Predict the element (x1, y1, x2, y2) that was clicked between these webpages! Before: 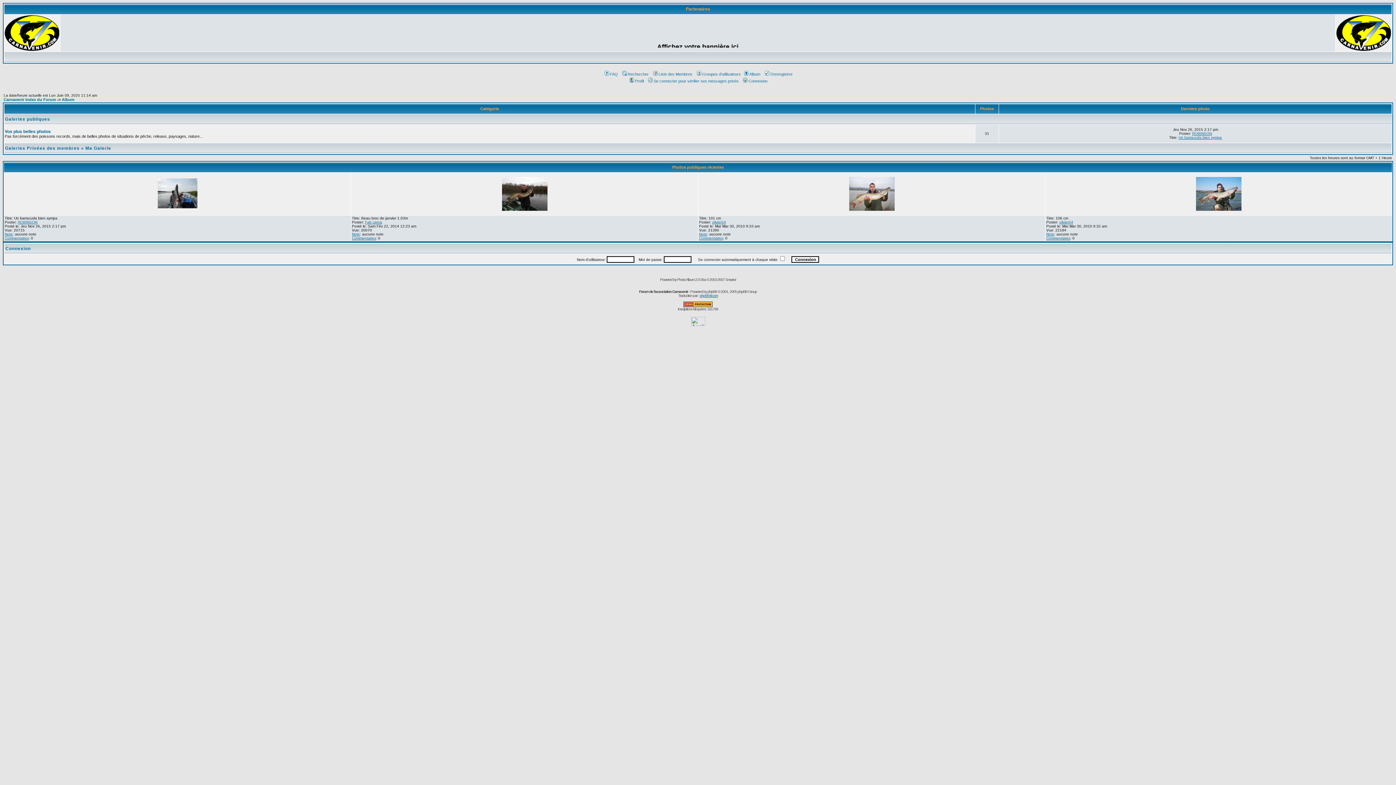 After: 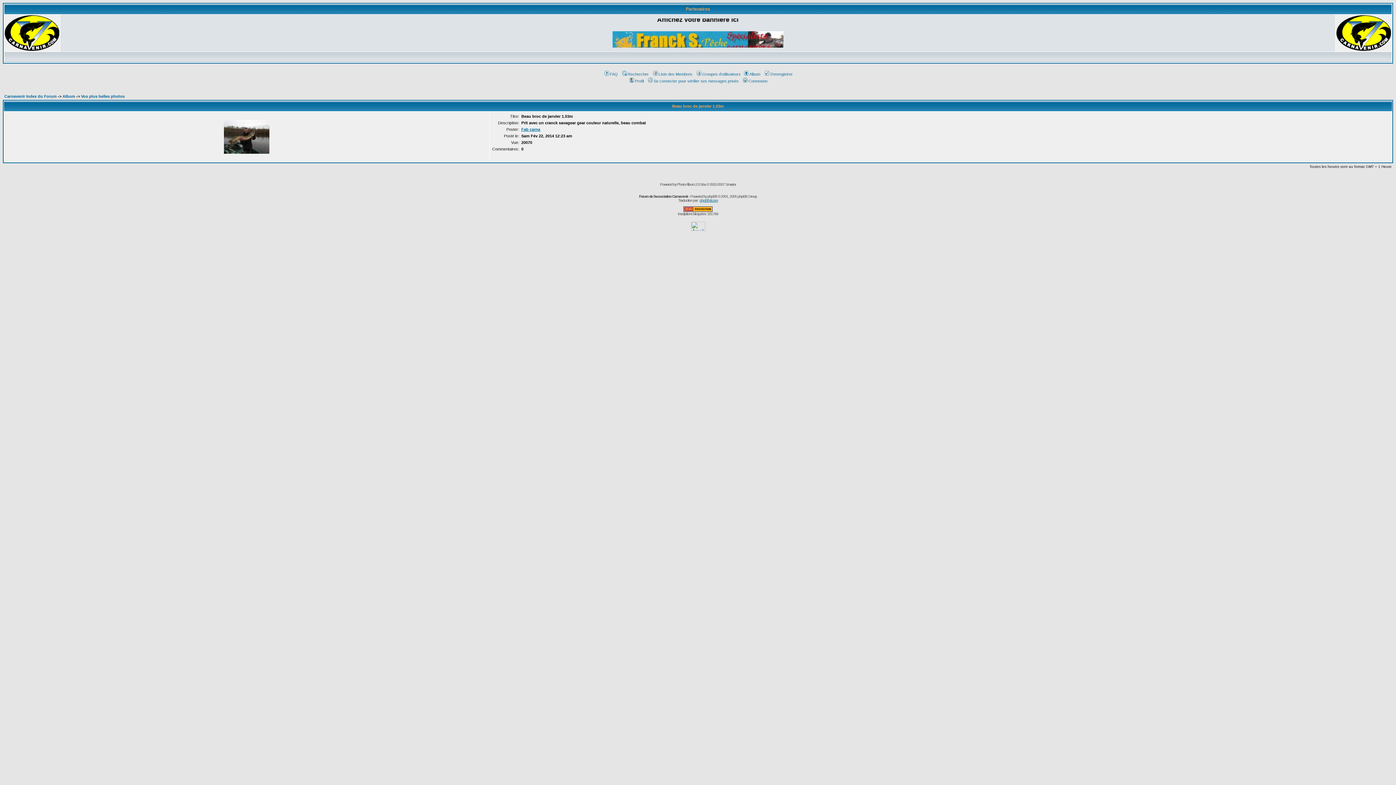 Action: bbox: (352, 236, 376, 240) label: Commentaires